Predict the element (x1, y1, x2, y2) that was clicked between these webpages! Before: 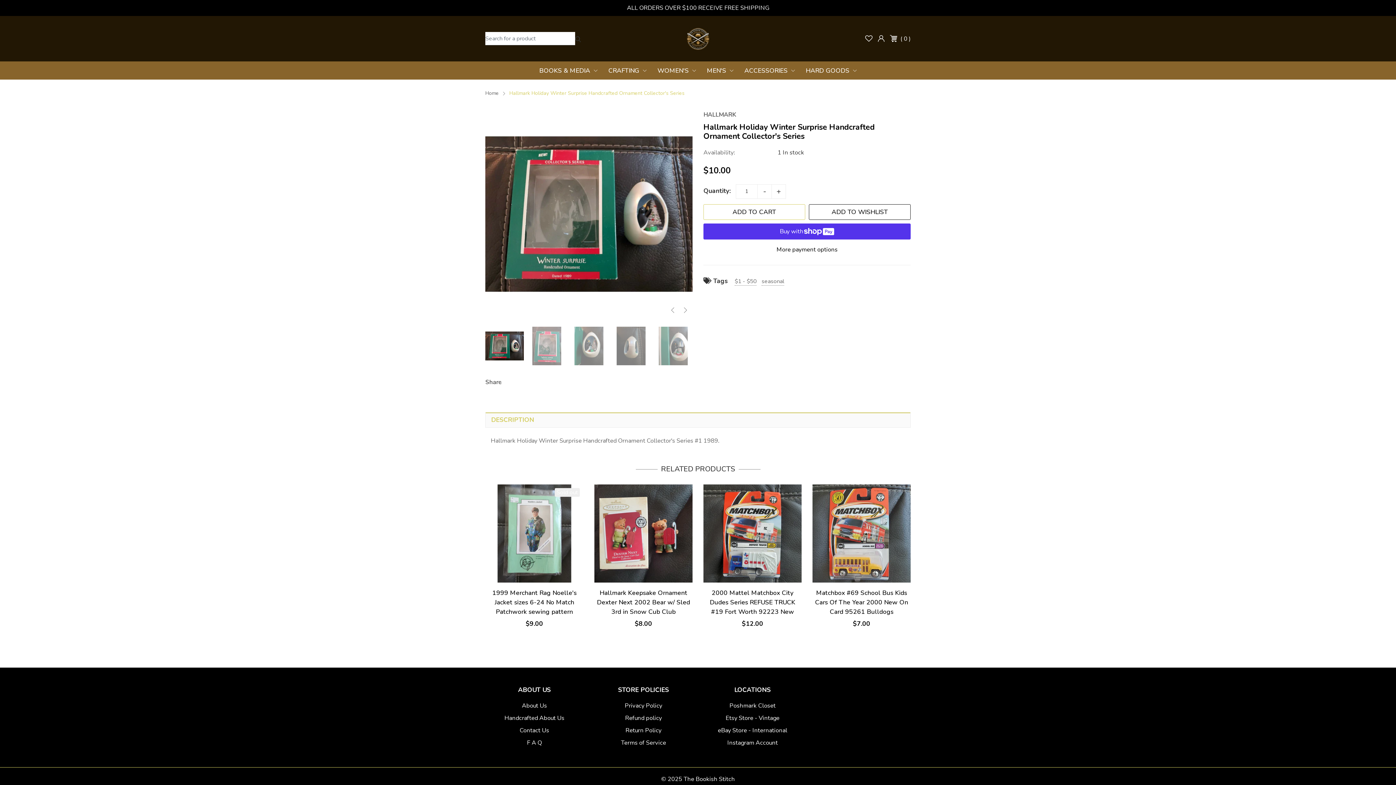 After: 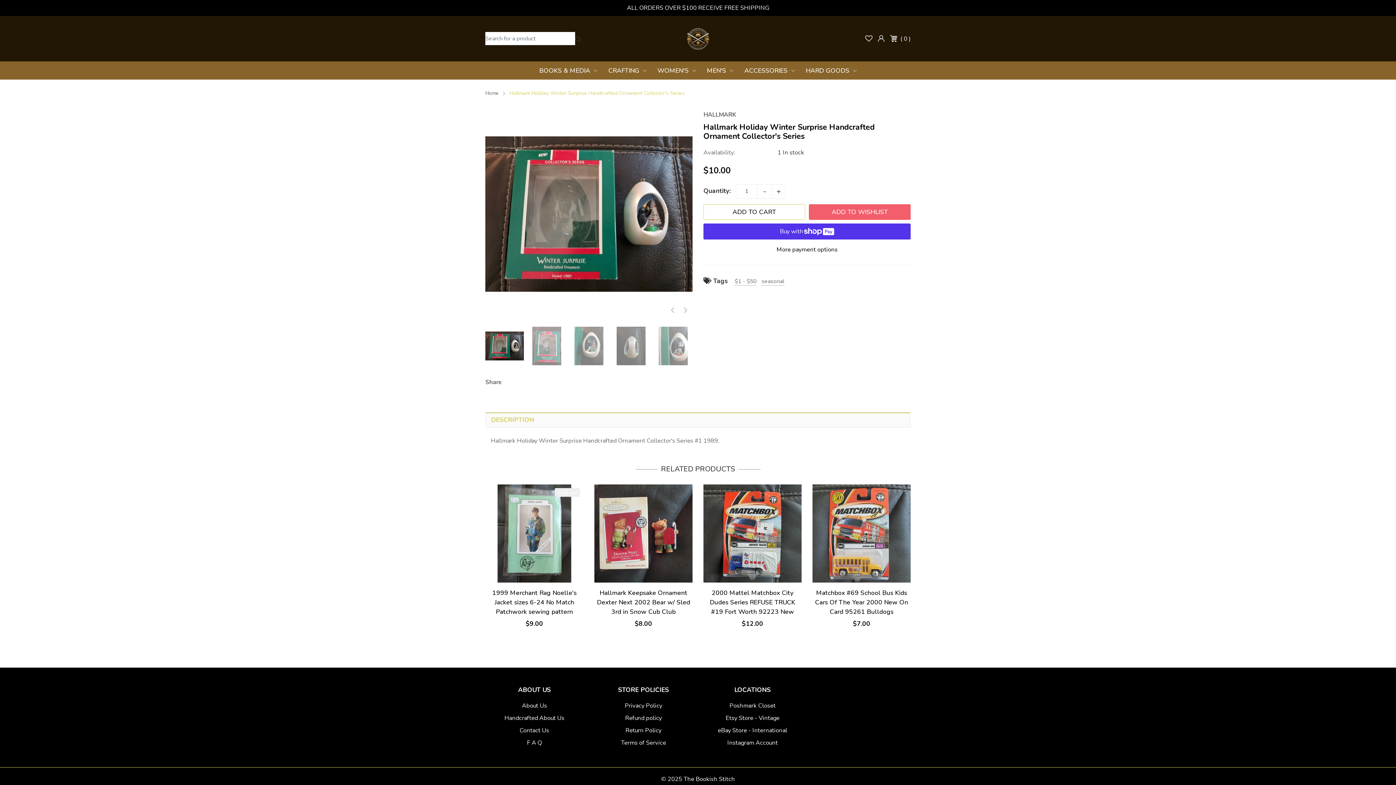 Action: bbox: (809, 204, 910, 219) label: ADD TO WISHLIST